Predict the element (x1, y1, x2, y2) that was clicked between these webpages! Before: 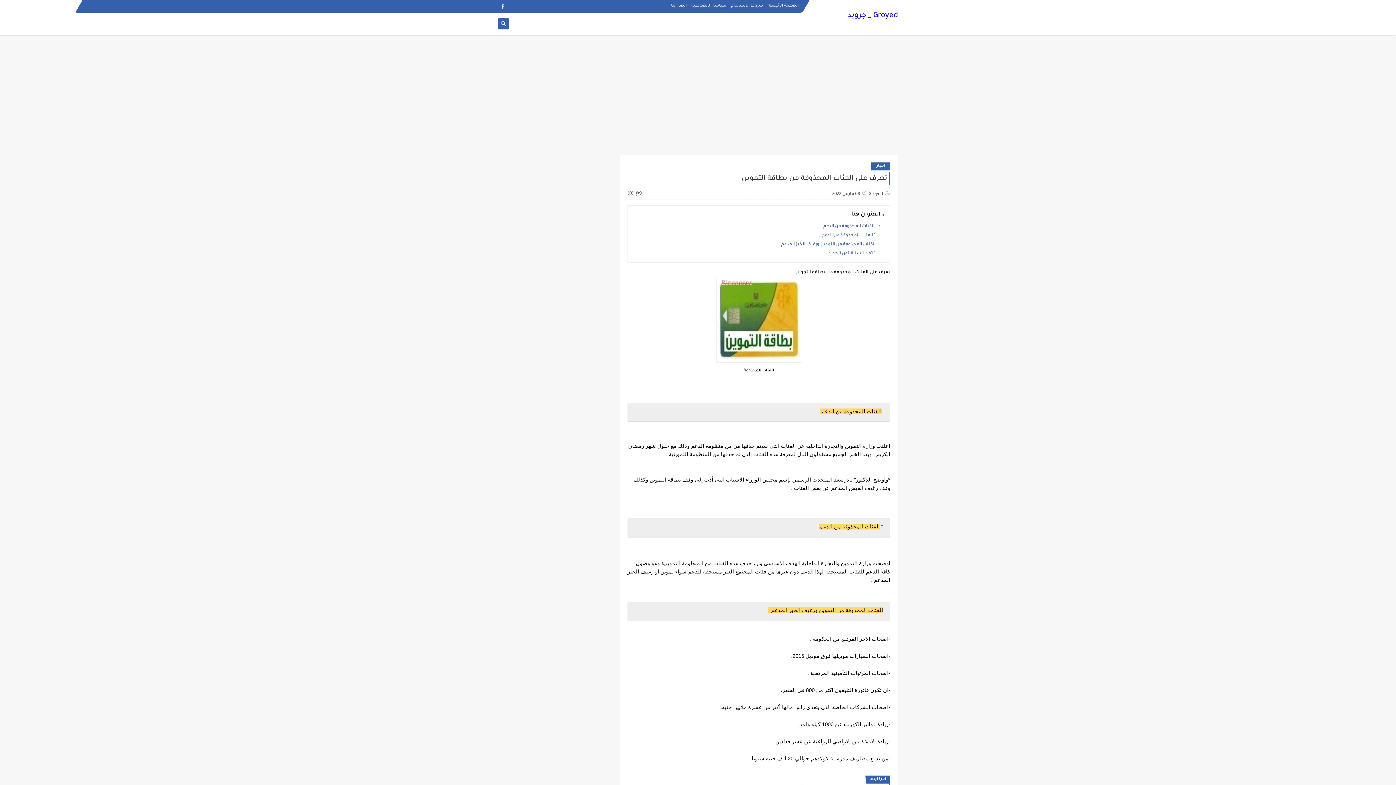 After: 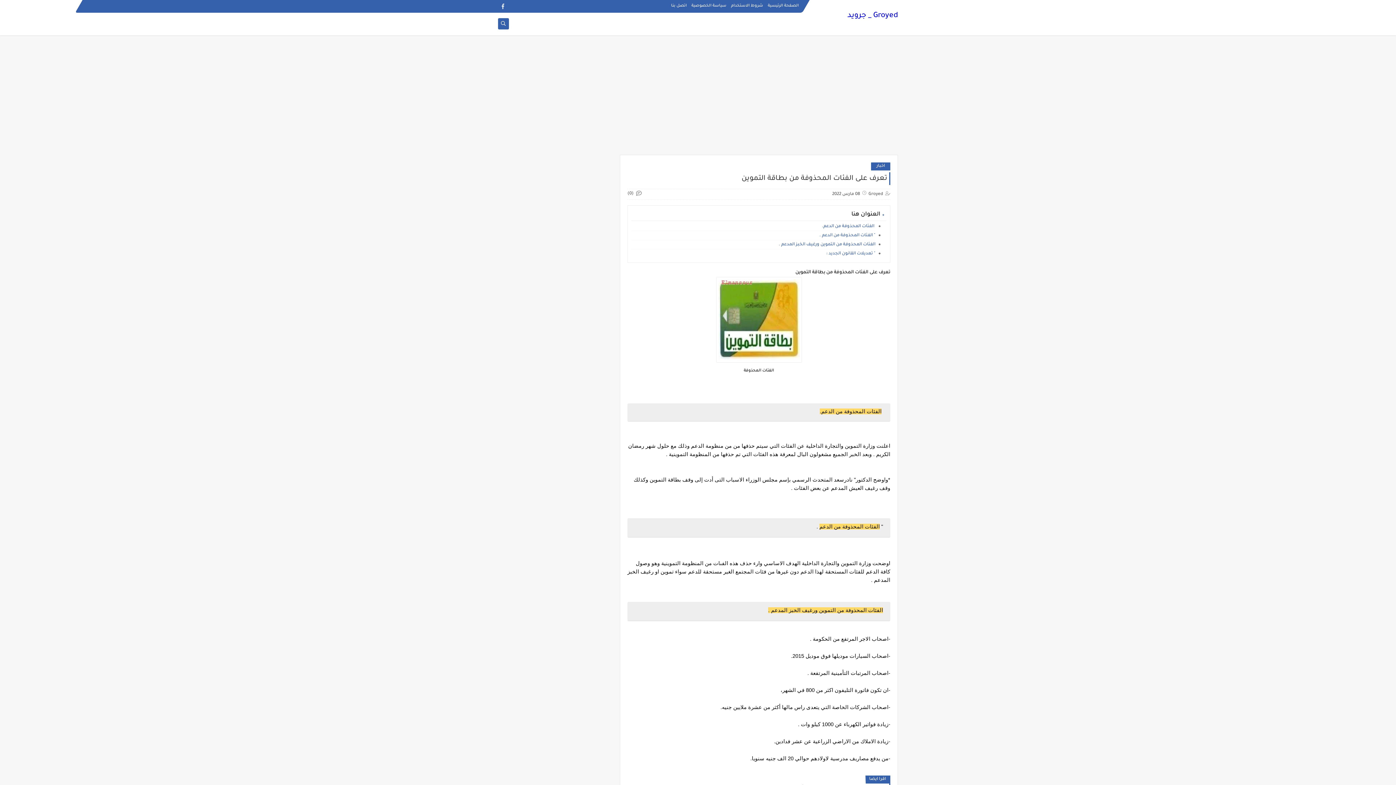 Action: bbox: (497, 20, 509, 27)